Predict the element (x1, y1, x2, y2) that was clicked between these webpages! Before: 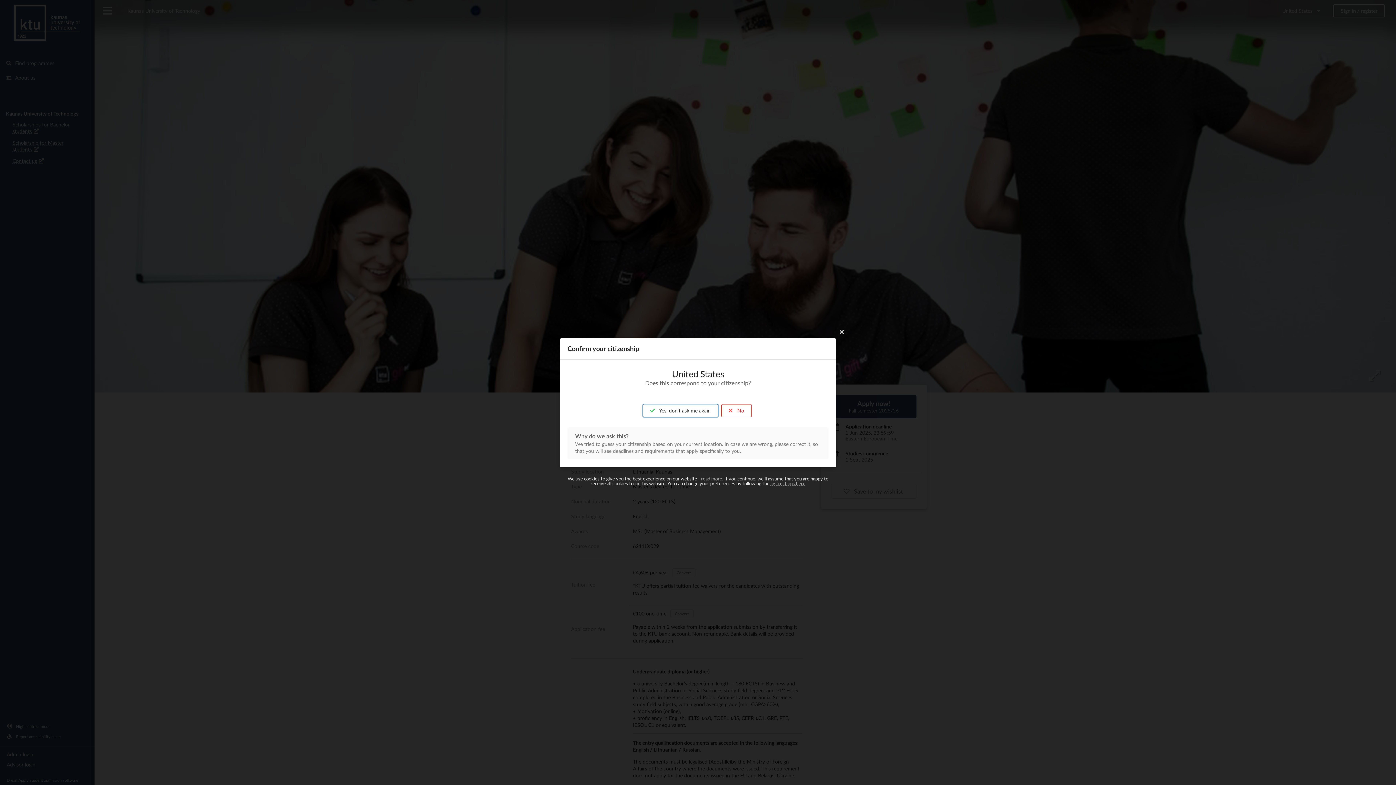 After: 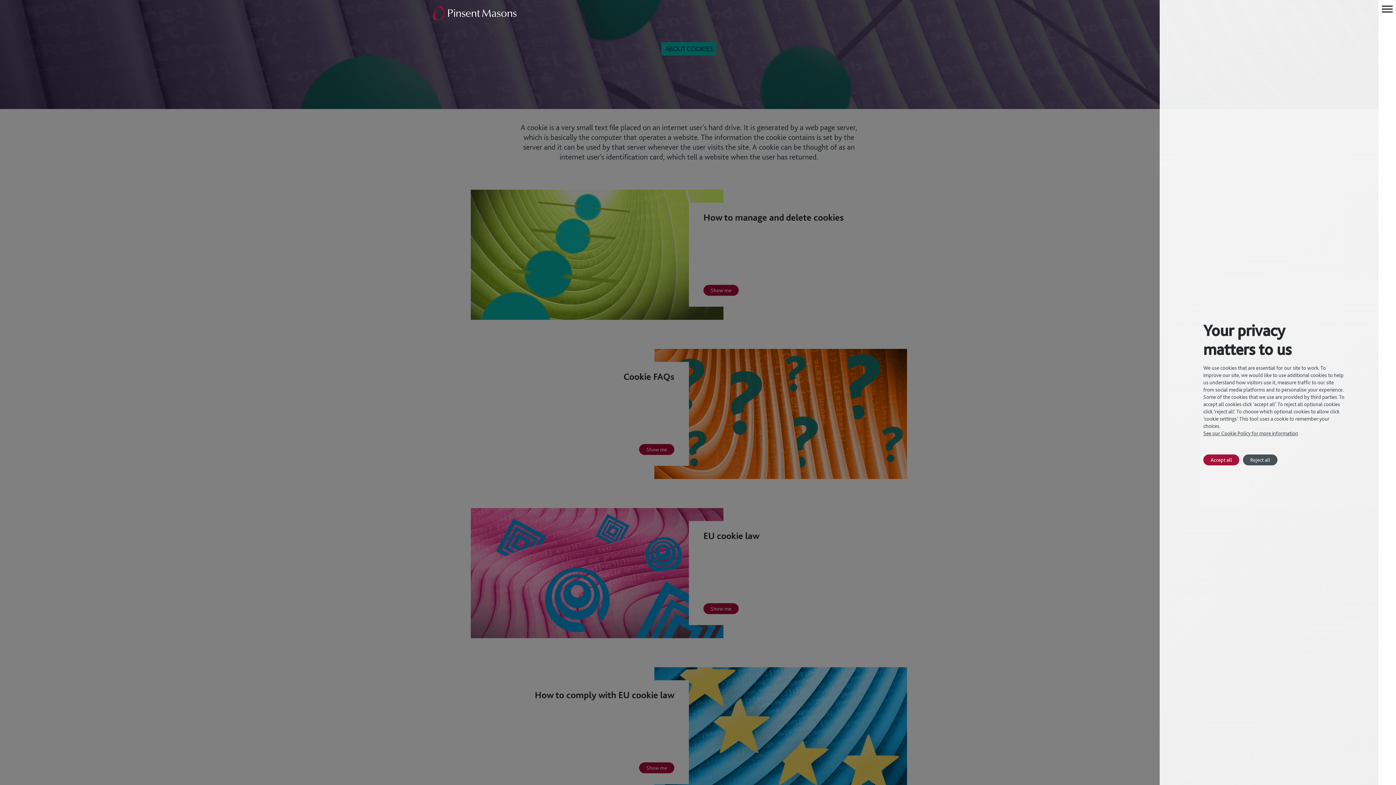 Action: label: instructions here bbox: (770, 480, 805, 486)